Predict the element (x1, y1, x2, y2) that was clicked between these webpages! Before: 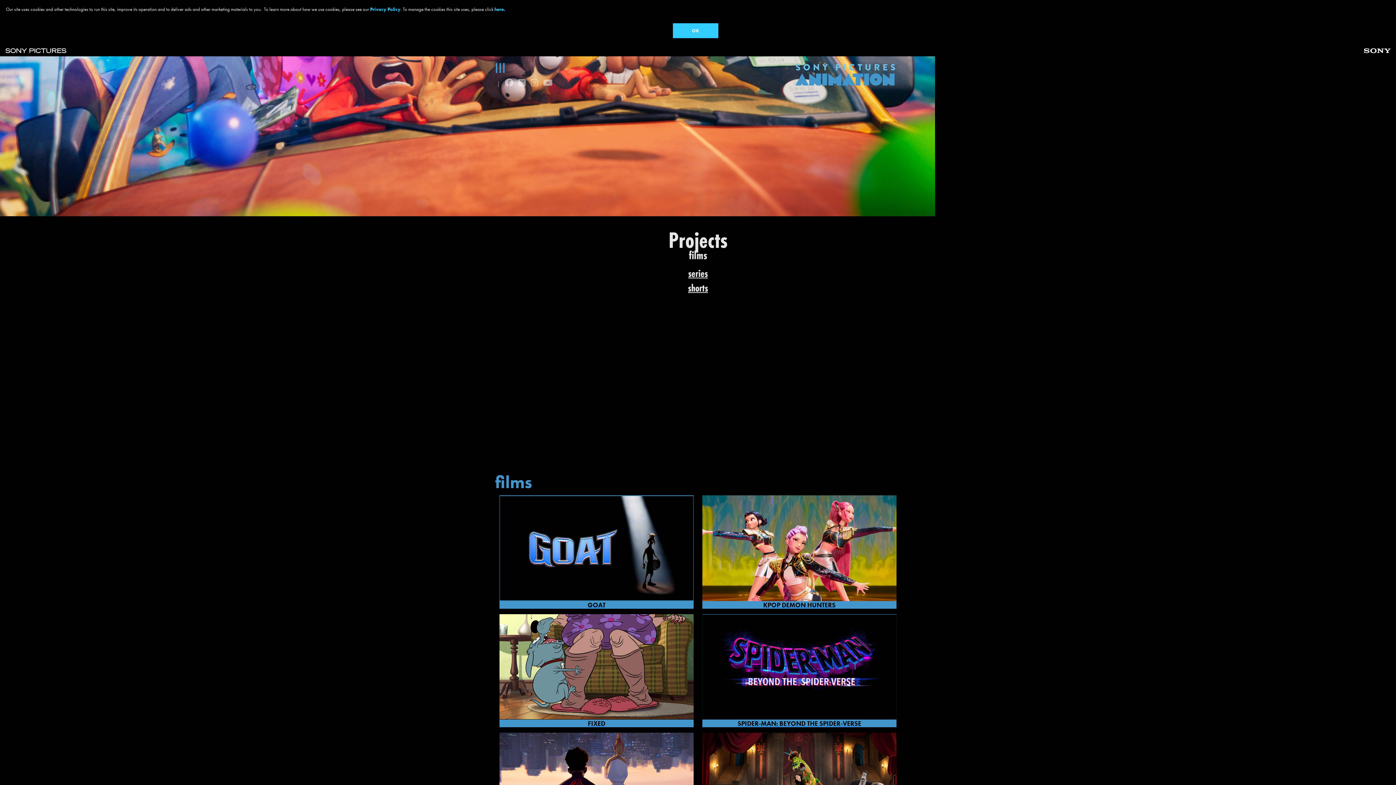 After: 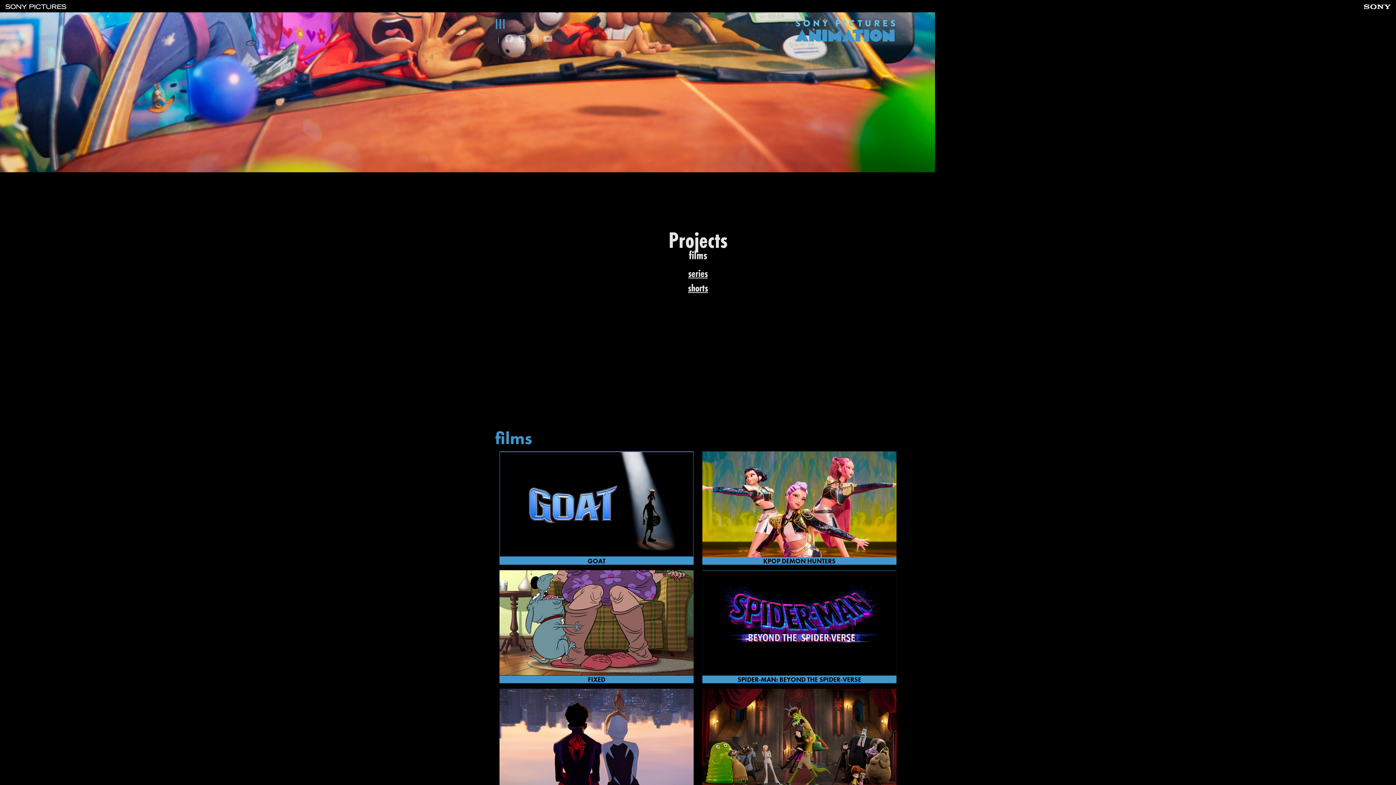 Action: label: OK bbox: (673, 23, 718, 38)